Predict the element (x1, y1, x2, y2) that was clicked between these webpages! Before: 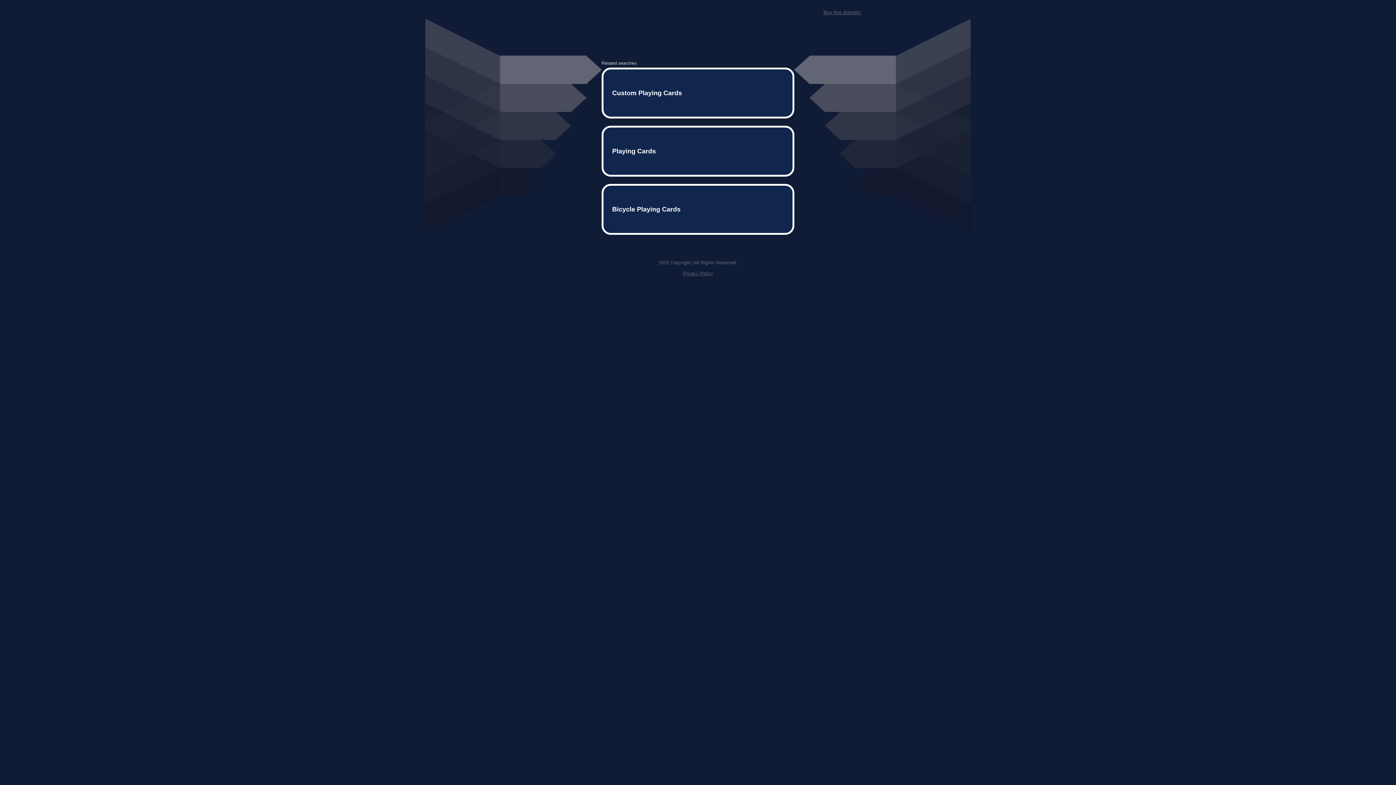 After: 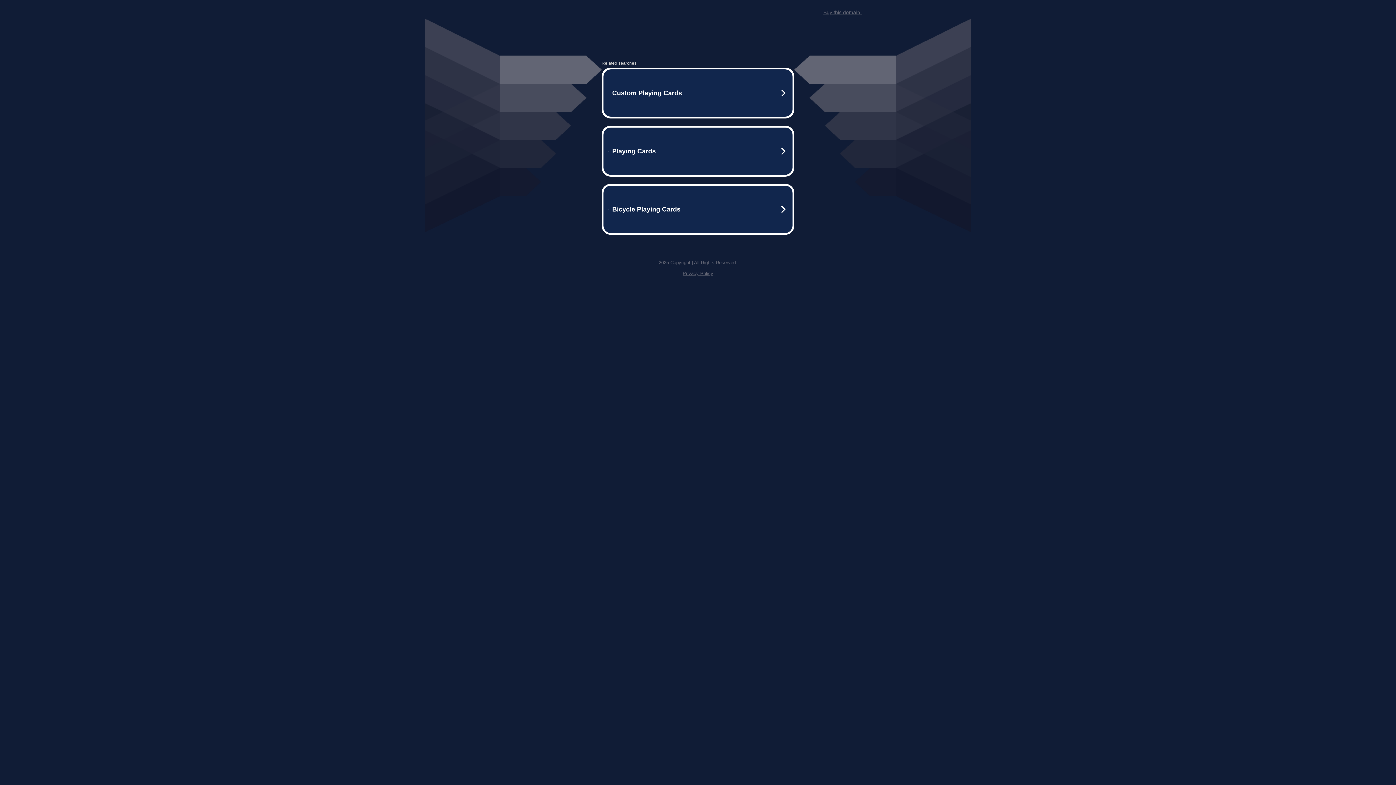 Action: label: Privacy Policy bbox: (682, 259, 713, 264)